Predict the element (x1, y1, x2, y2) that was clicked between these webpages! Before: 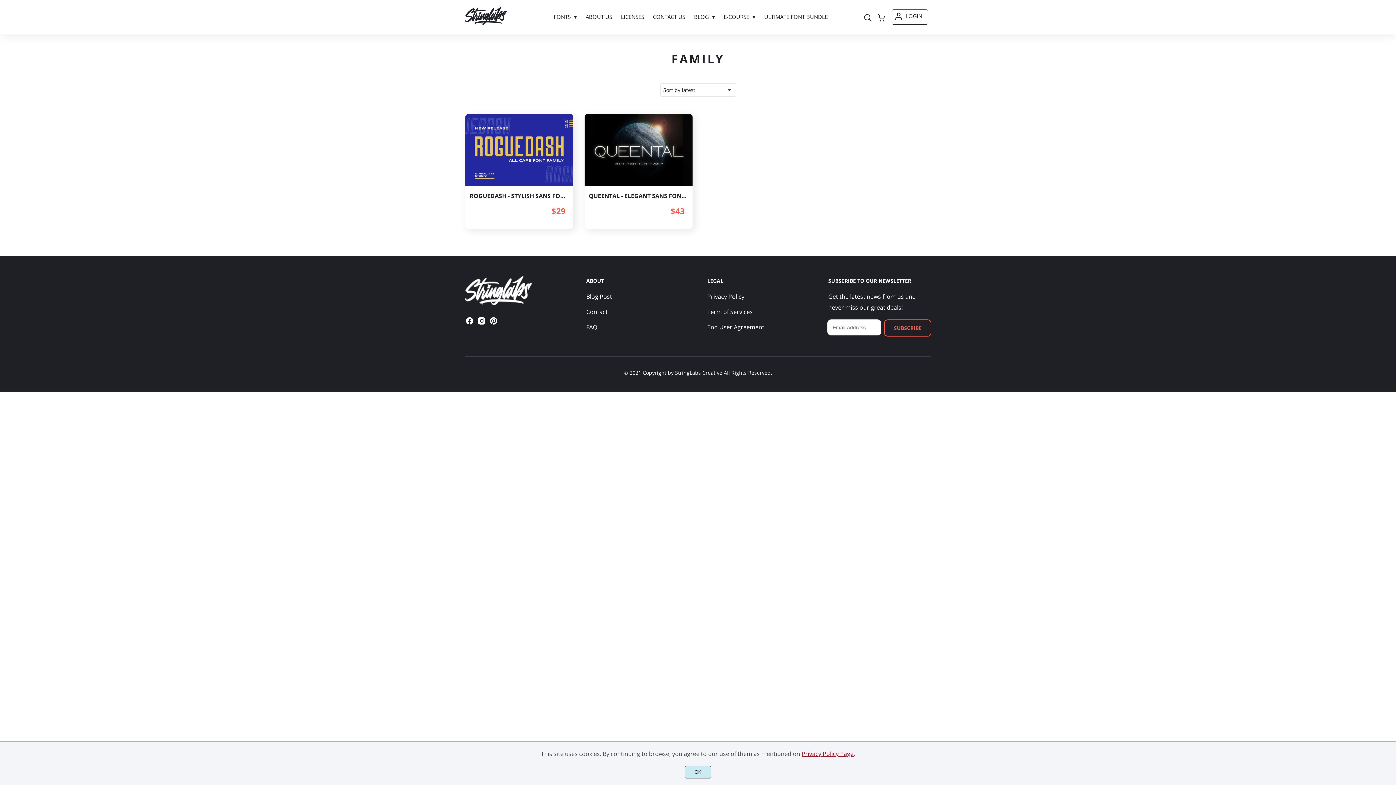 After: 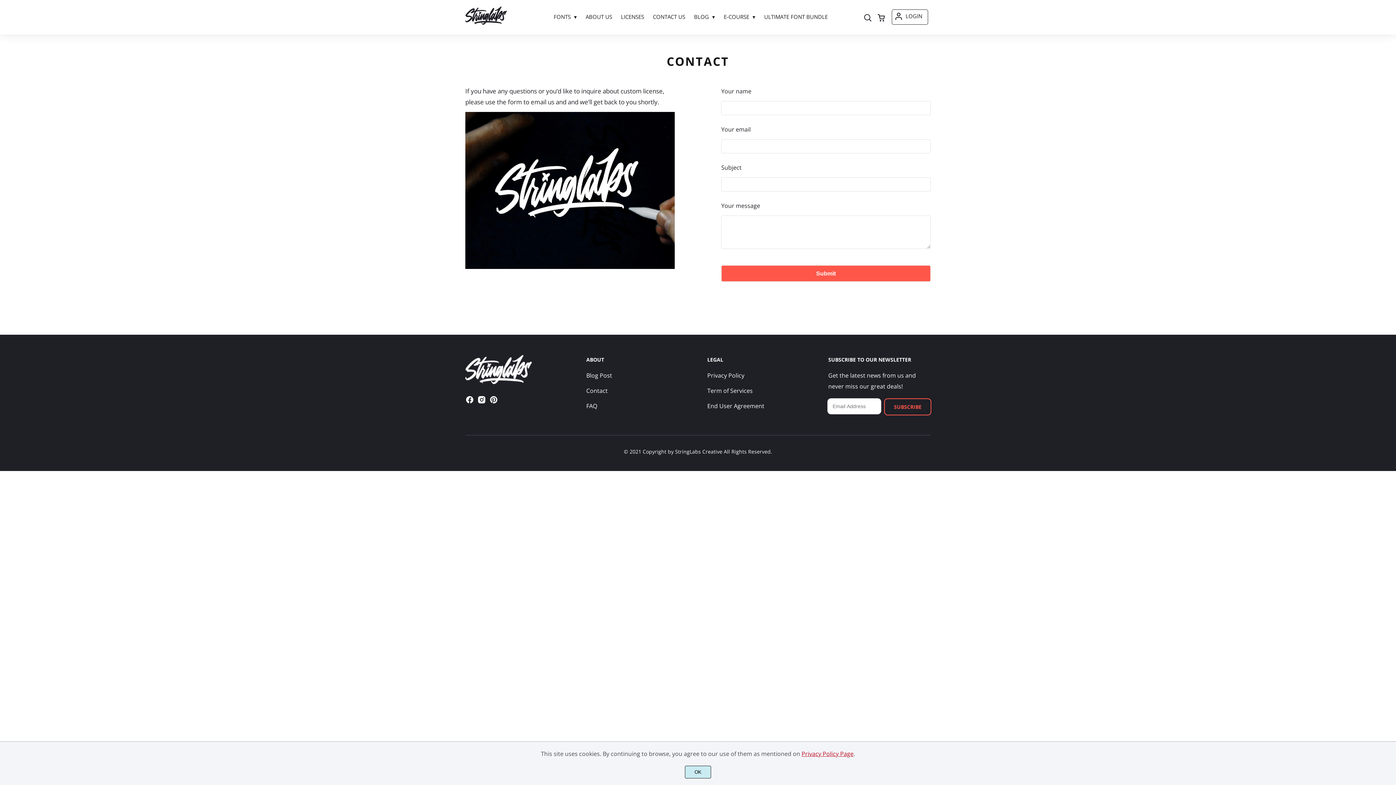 Action: label: CONTACT US bbox: (648, 11, 689, 22)